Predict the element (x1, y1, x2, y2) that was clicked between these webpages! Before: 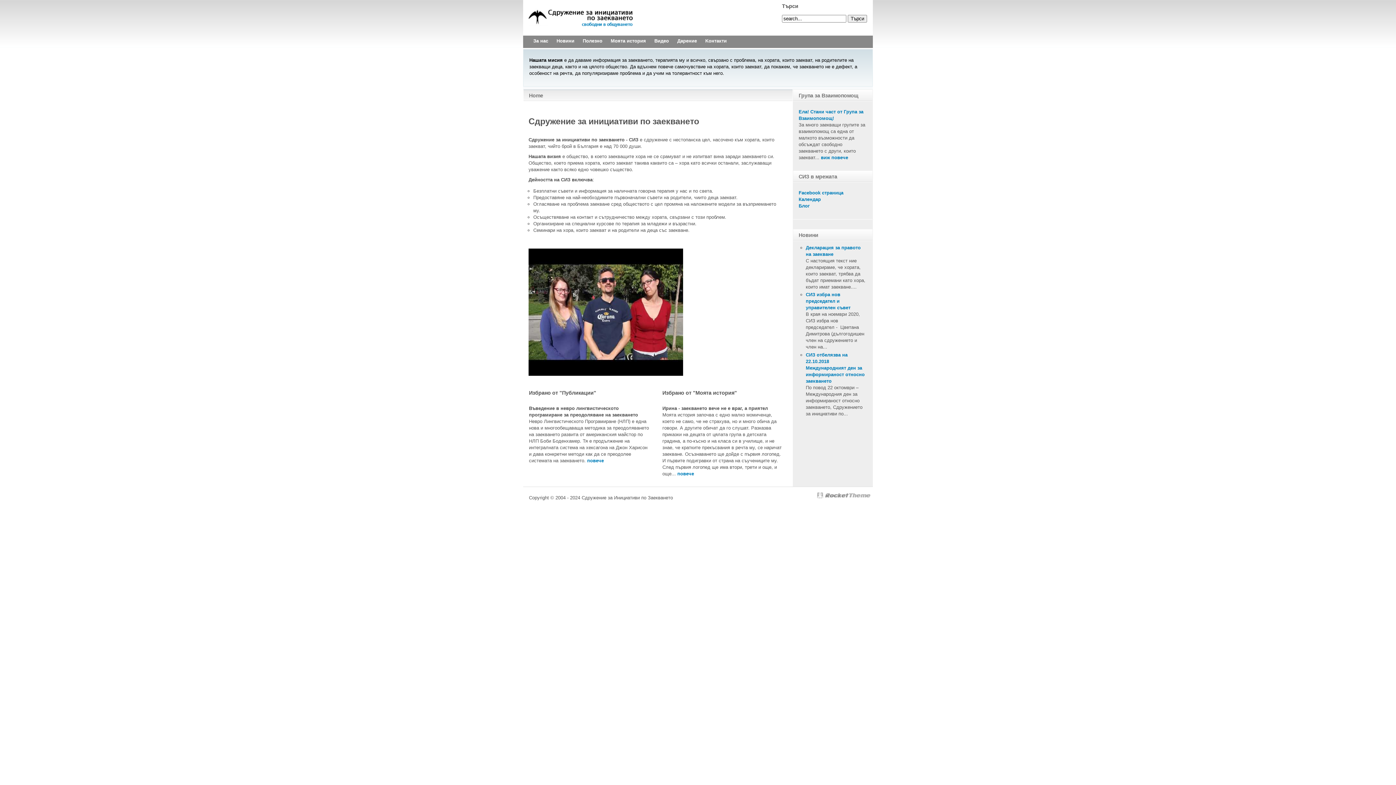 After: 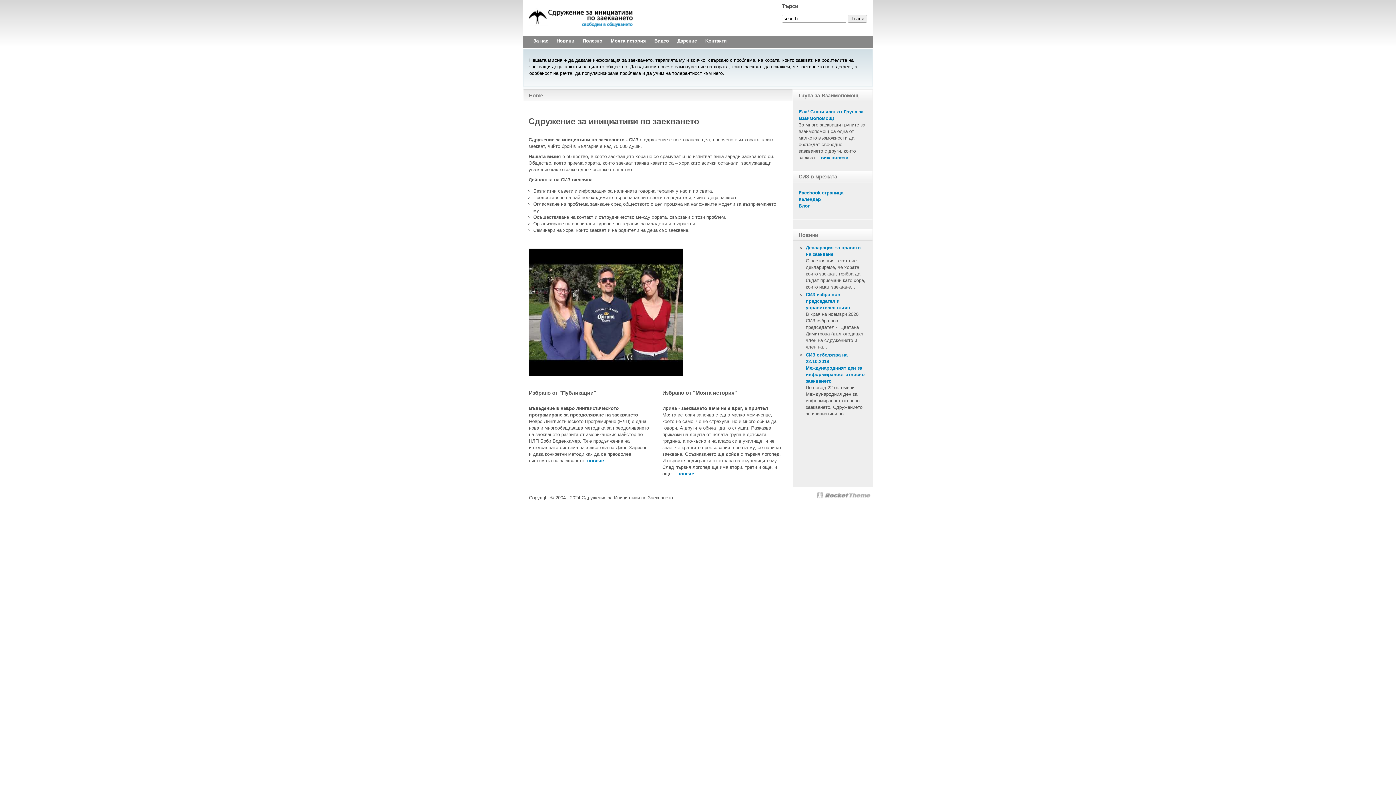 Action: bbox: (528, 7, 633, 28)